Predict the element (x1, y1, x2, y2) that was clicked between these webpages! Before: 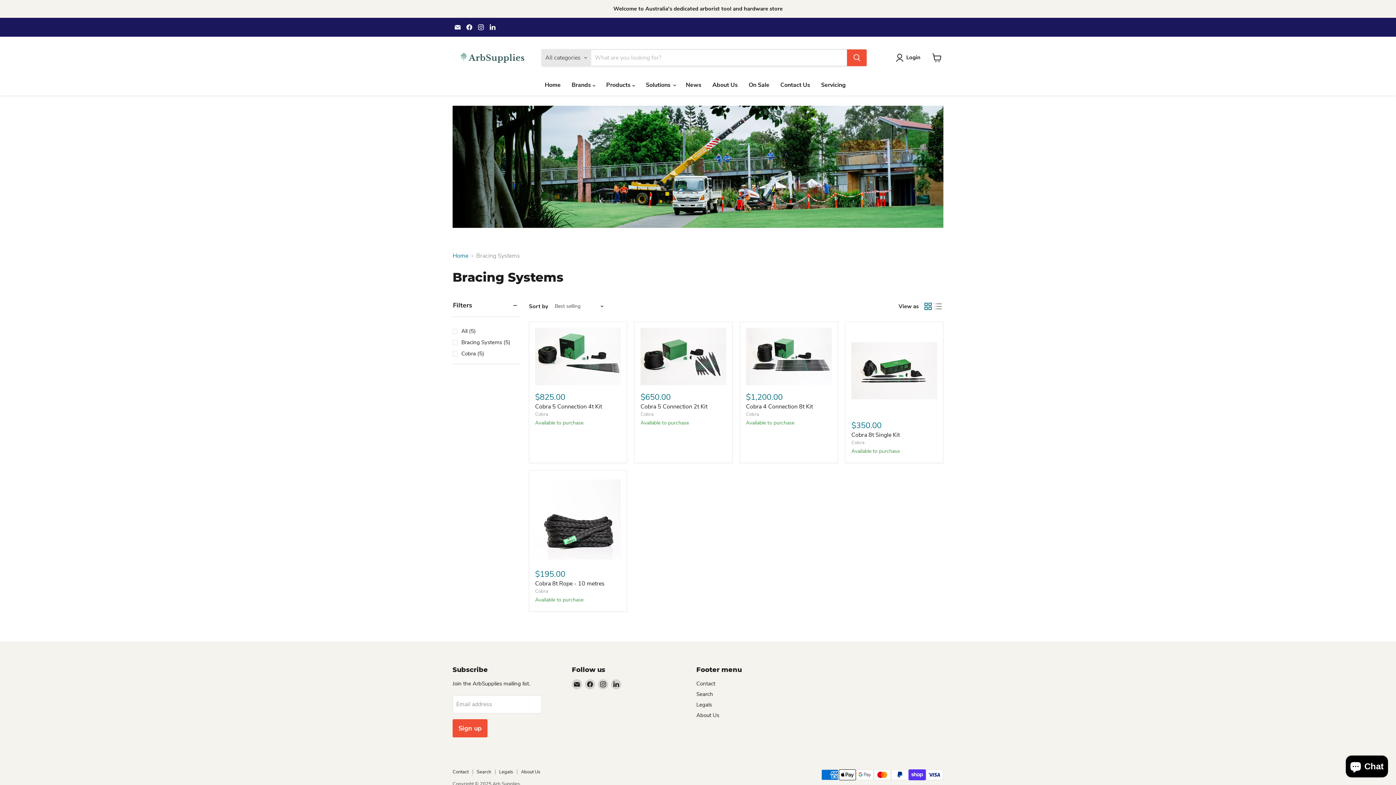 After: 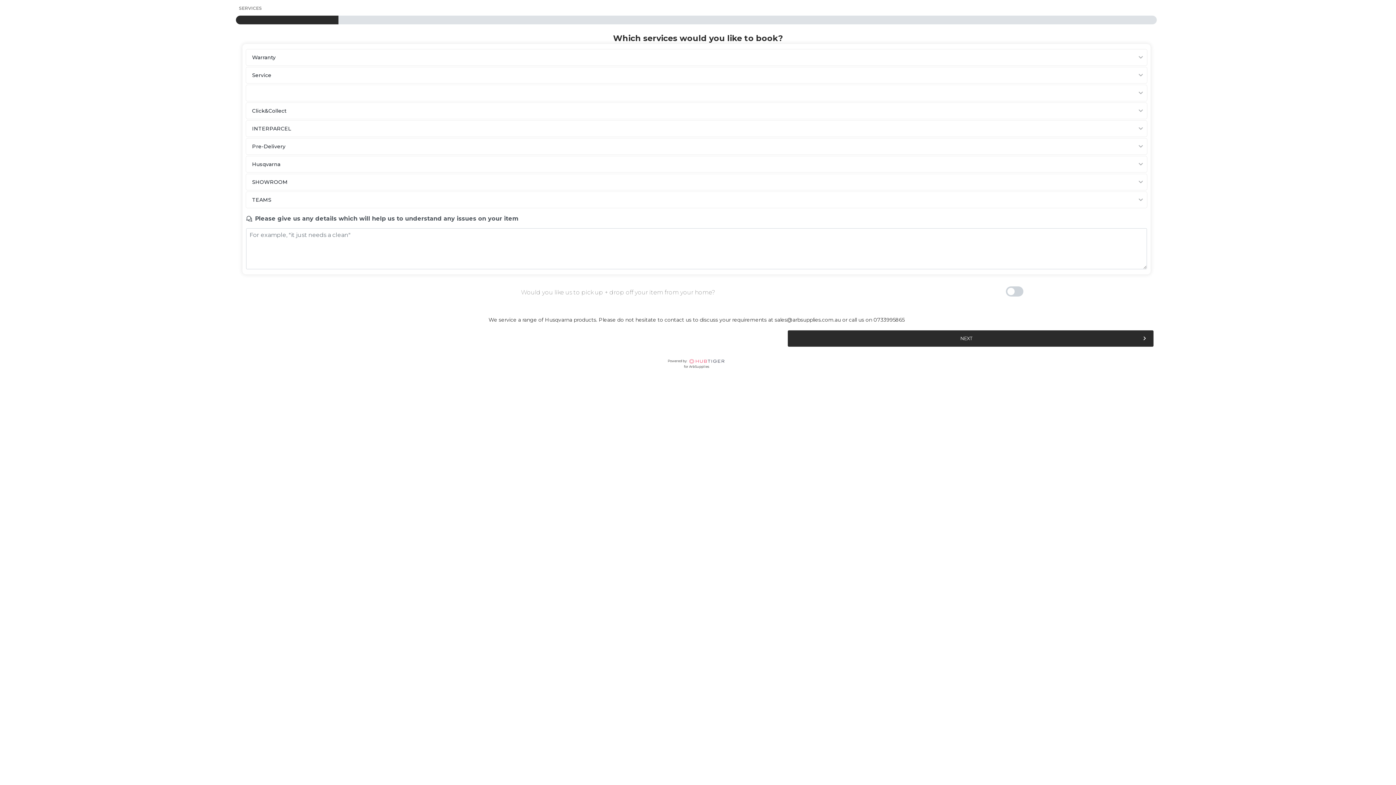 Action: label: Servicing bbox: (815, 77, 851, 92)